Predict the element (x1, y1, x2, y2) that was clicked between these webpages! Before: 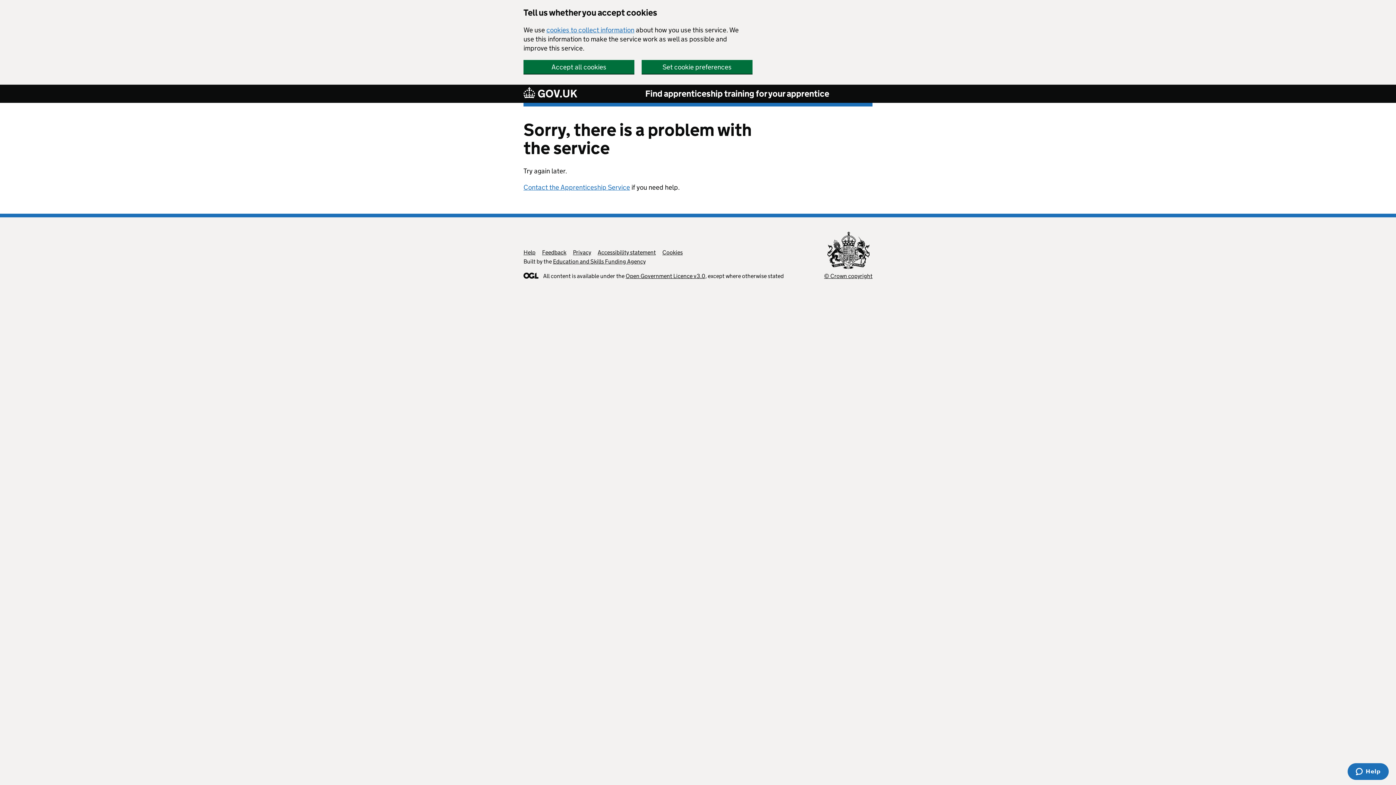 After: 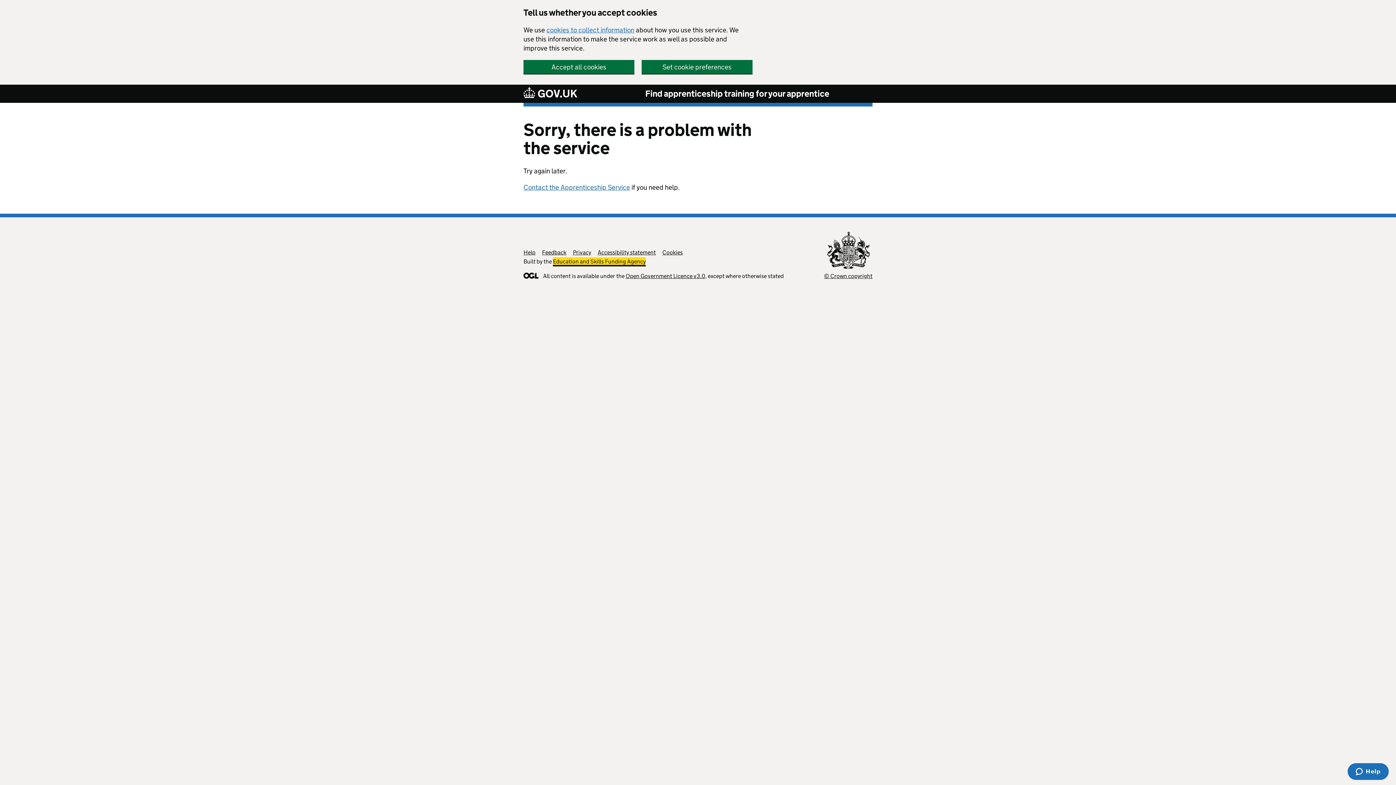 Action: label: Education and Skills Funding Agency bbox: (553, 258, 645, 265)